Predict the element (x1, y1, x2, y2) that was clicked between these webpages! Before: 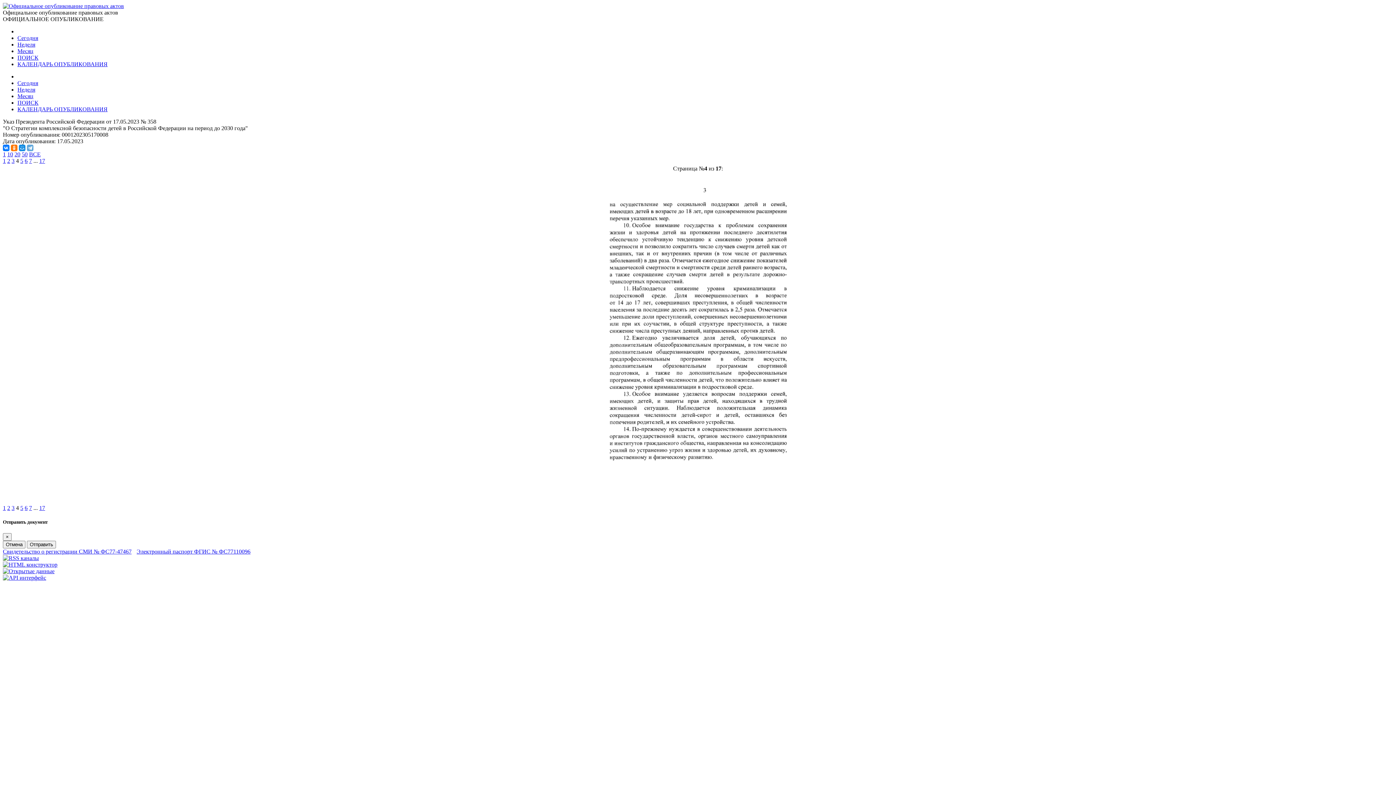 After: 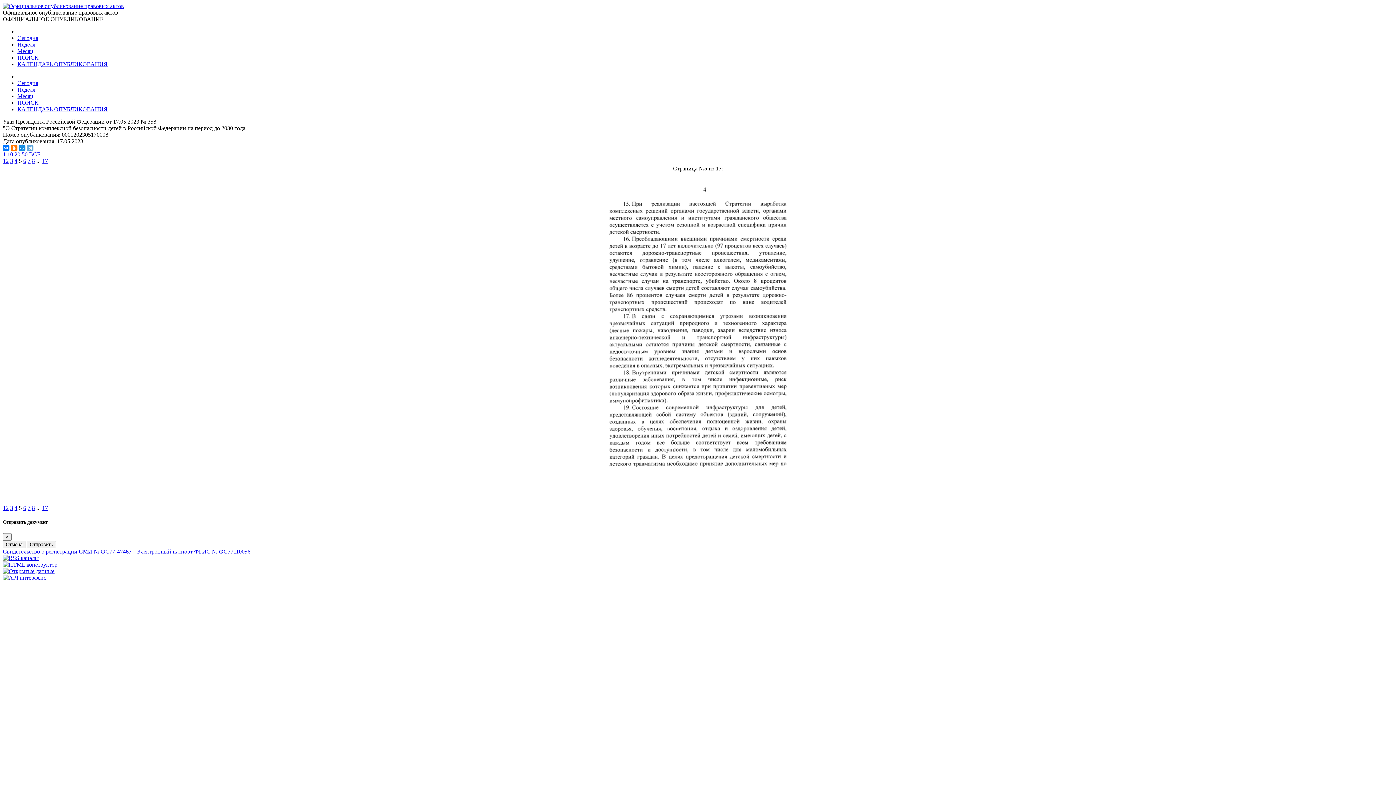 Action: bbox: (20, 157, 23, 164) label: 5